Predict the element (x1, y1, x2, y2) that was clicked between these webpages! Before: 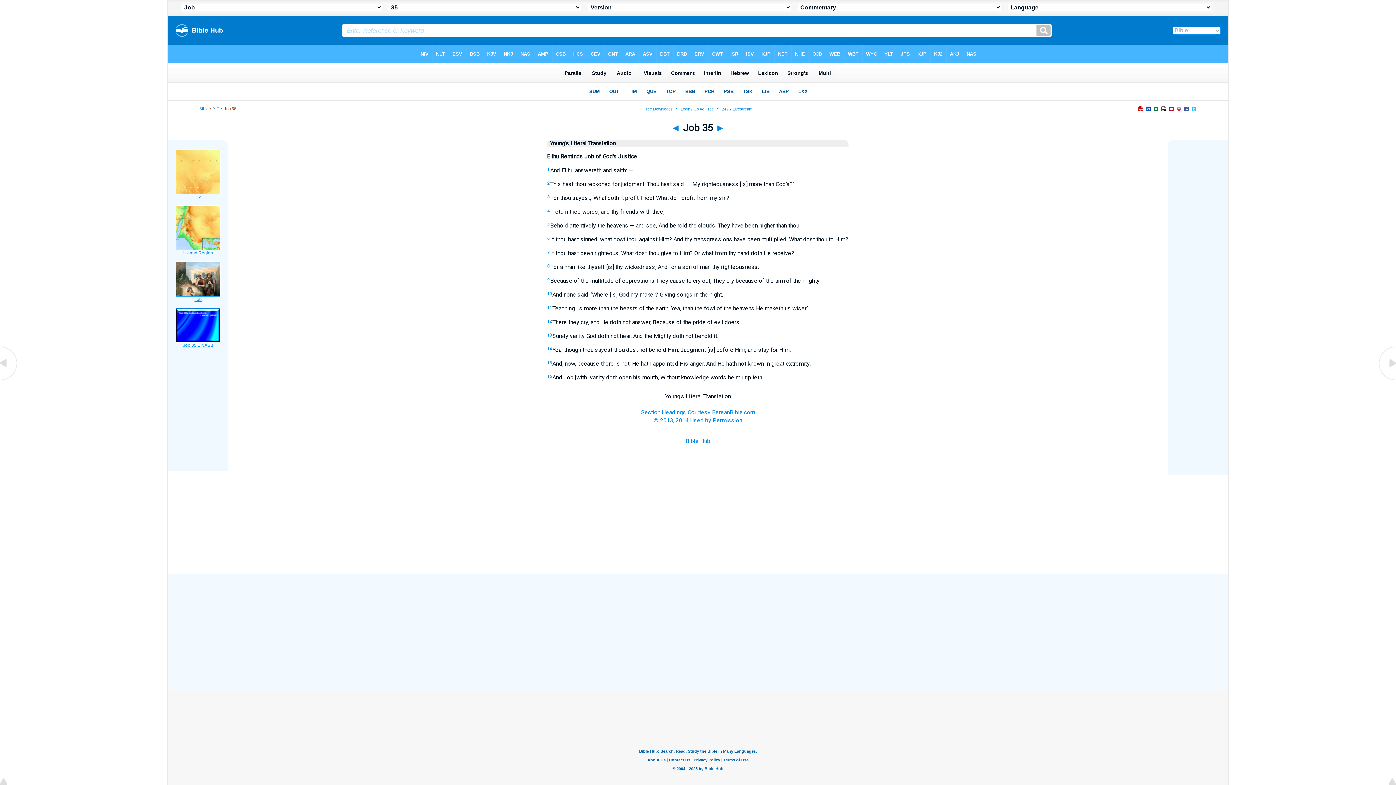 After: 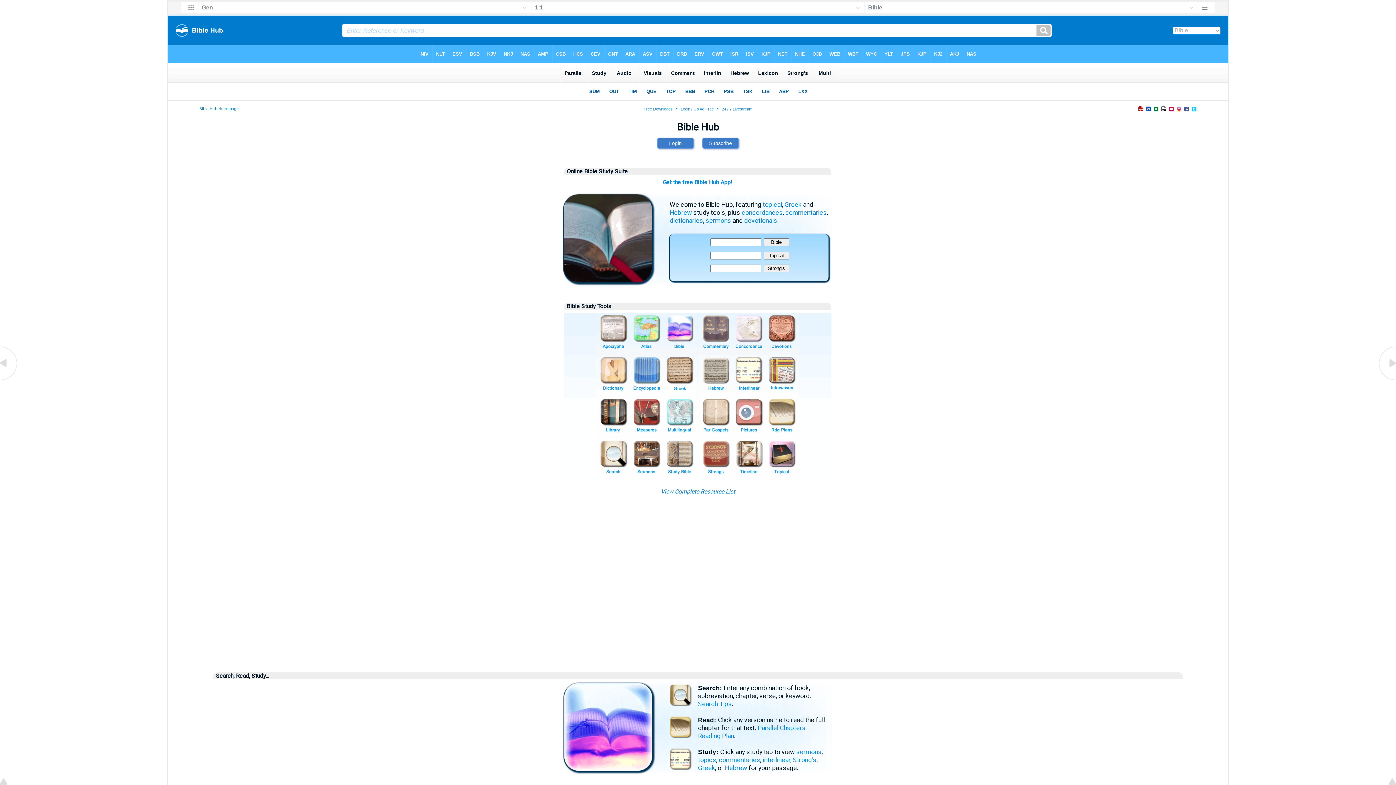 Action: bbox: (685, 437, 710, 444) label: Bible Hub